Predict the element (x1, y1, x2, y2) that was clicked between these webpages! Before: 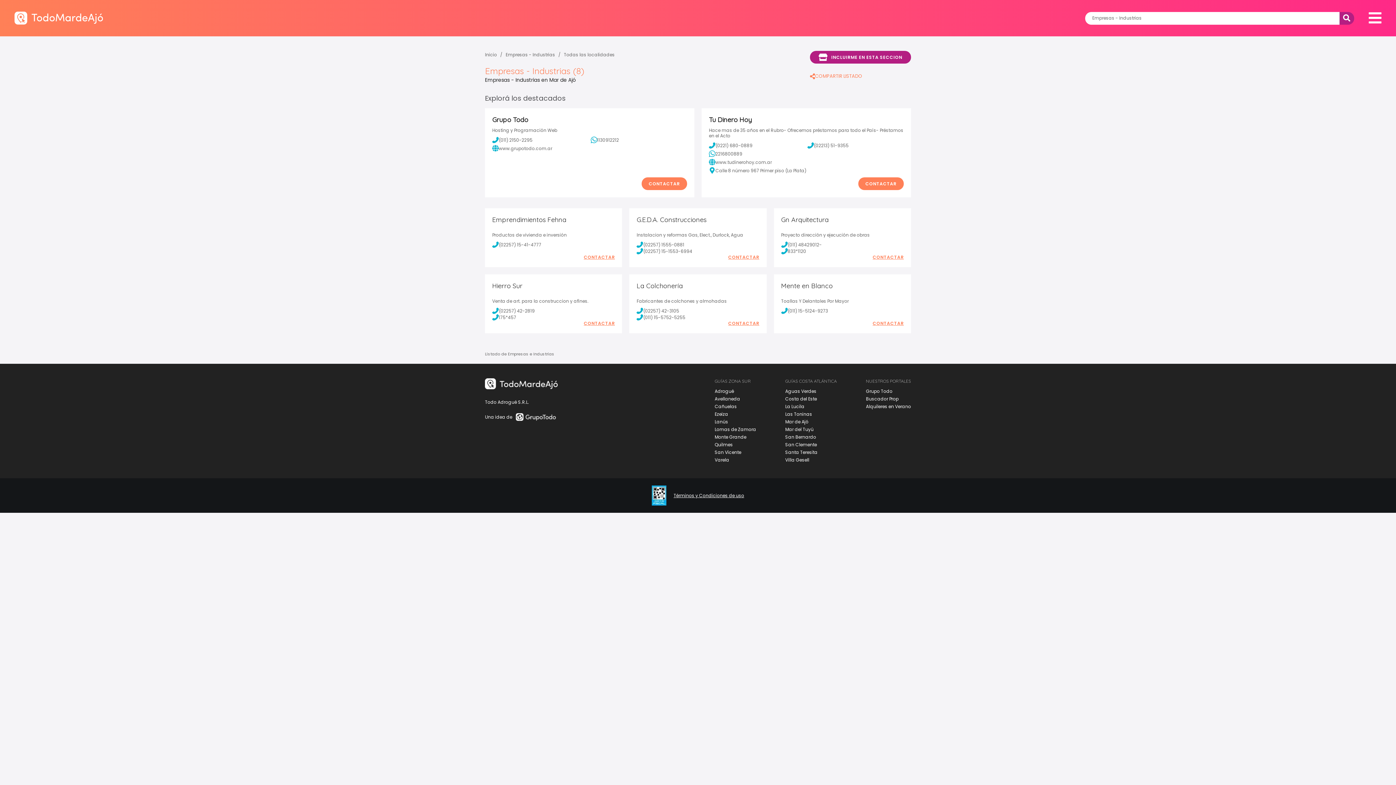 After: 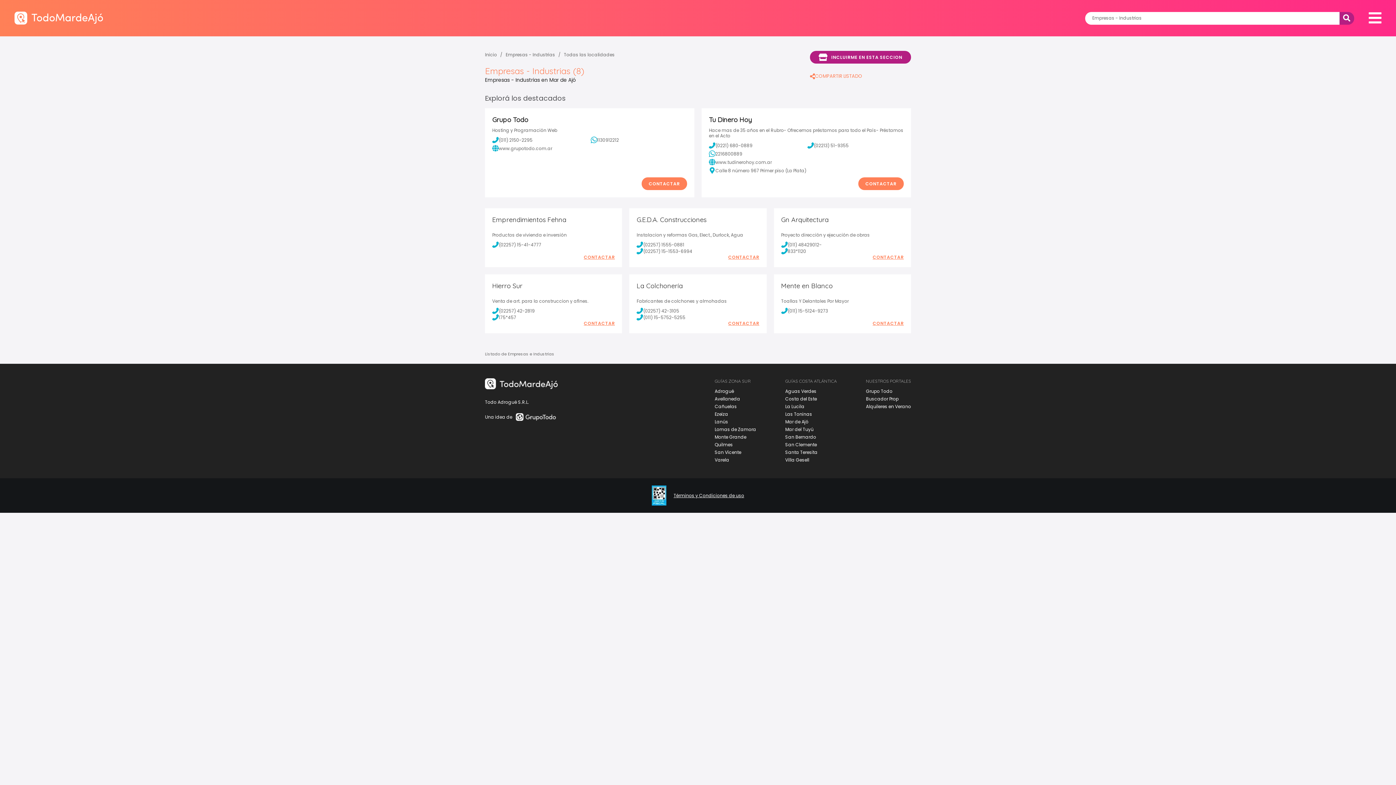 Action: bbox: (781, 241, 822, 248) label: (011) 48429012-